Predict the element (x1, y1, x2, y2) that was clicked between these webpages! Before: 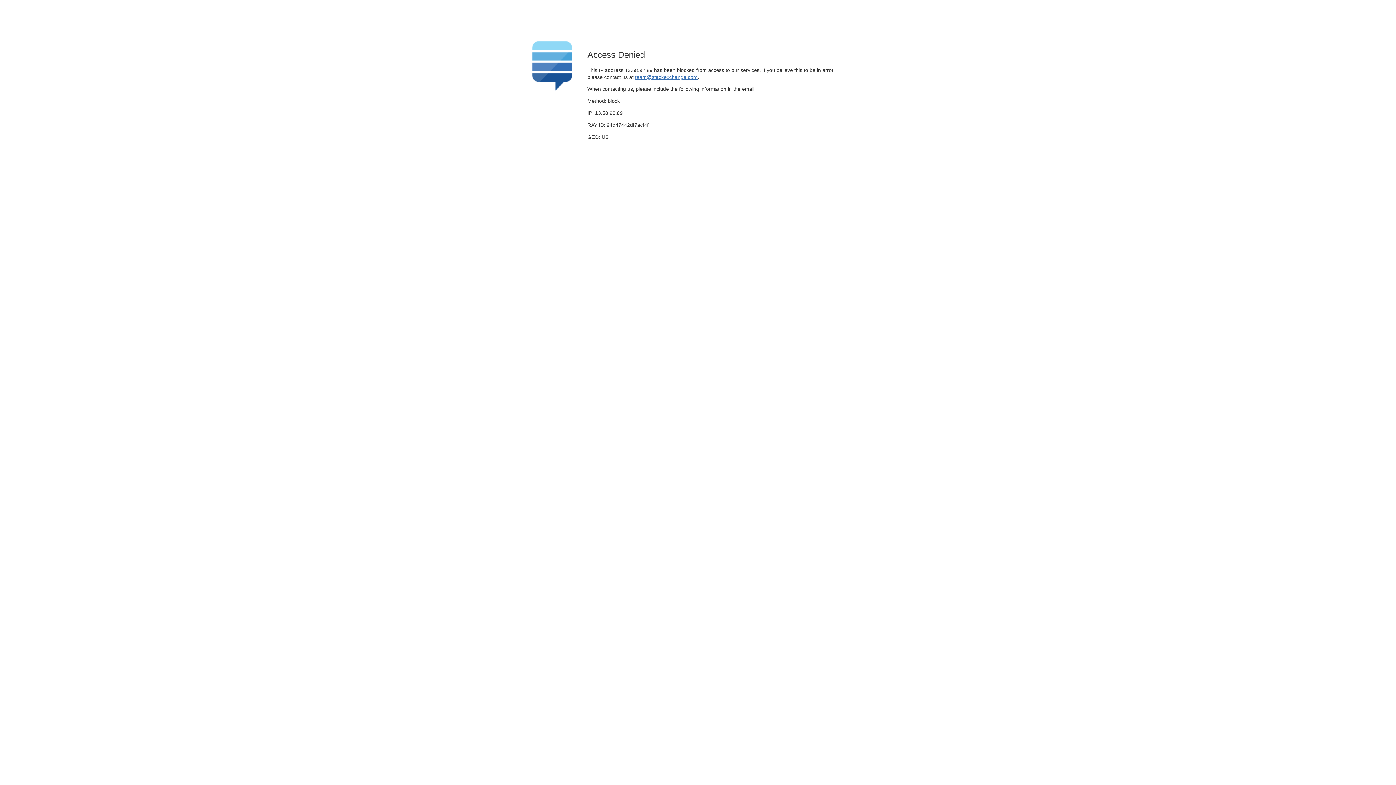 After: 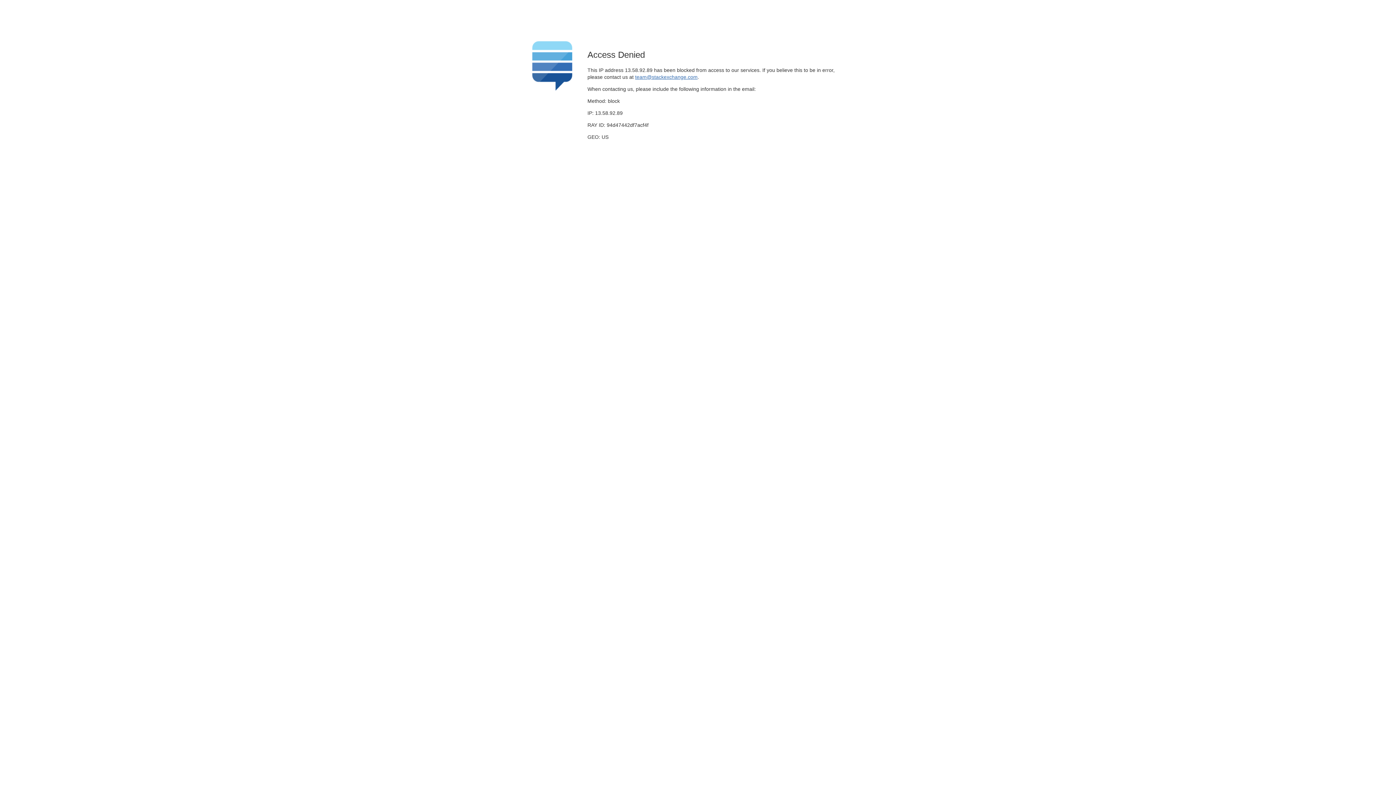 Action: label: team@stackexchange.com bbox: (635, 74, 697, 79)